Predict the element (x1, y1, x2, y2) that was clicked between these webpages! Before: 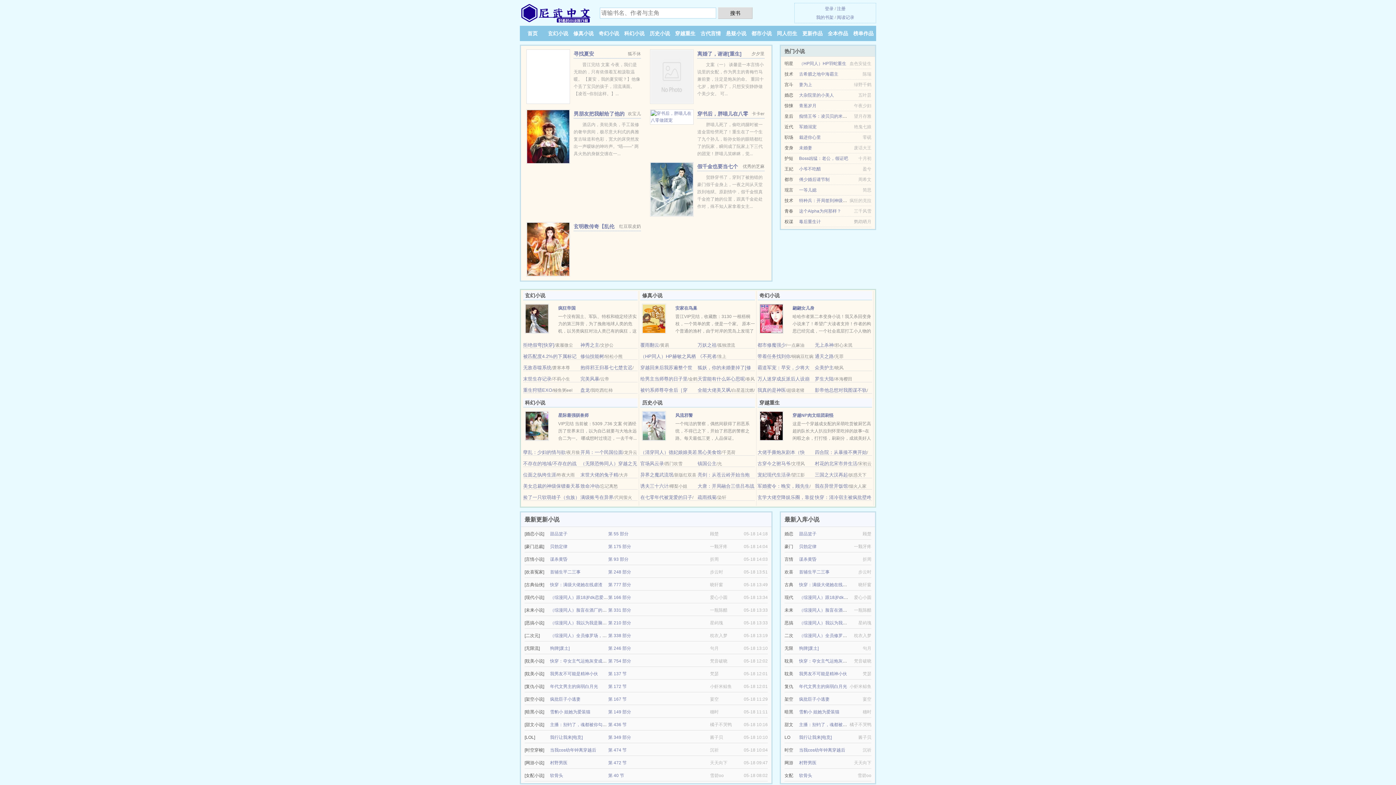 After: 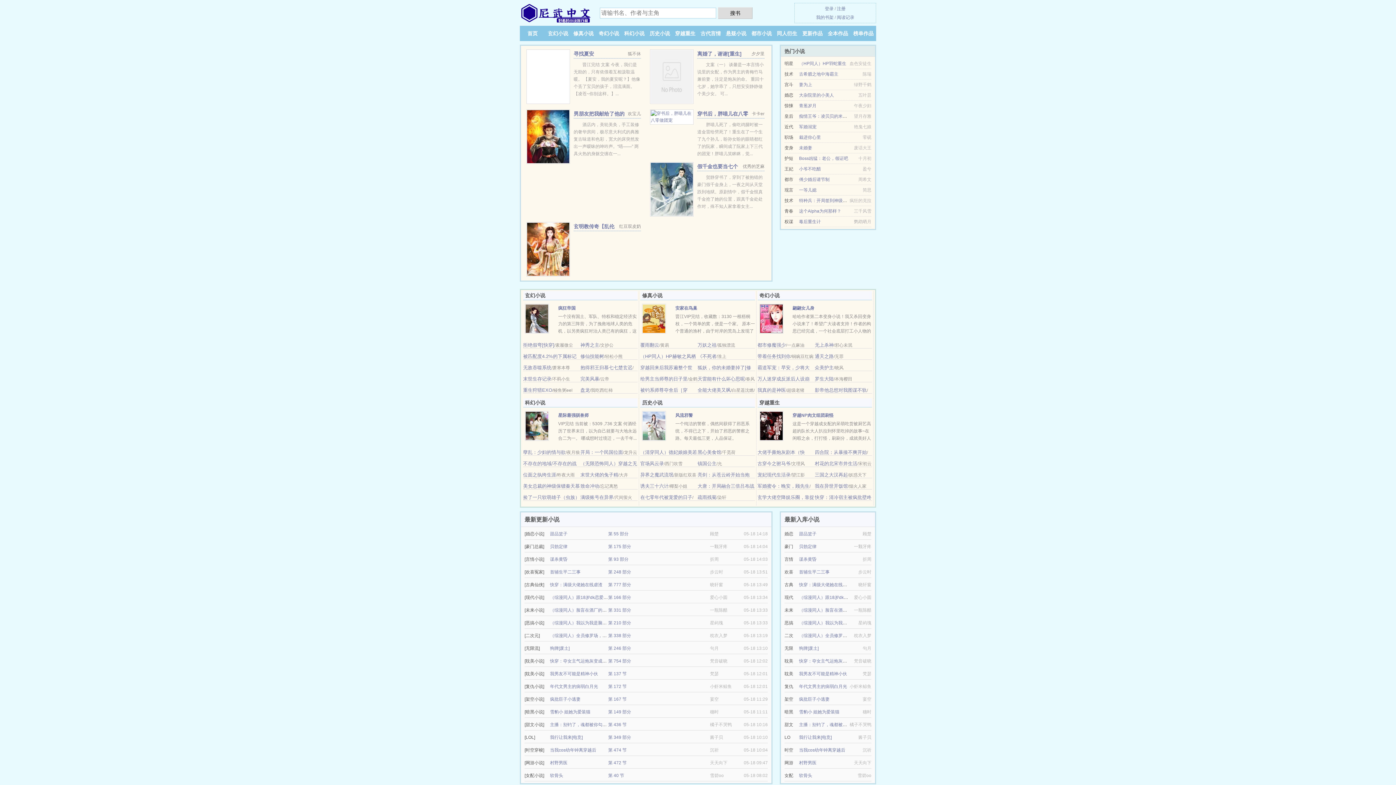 Action: bbox: (799, 187, 816, 192) label: 一等儿媳